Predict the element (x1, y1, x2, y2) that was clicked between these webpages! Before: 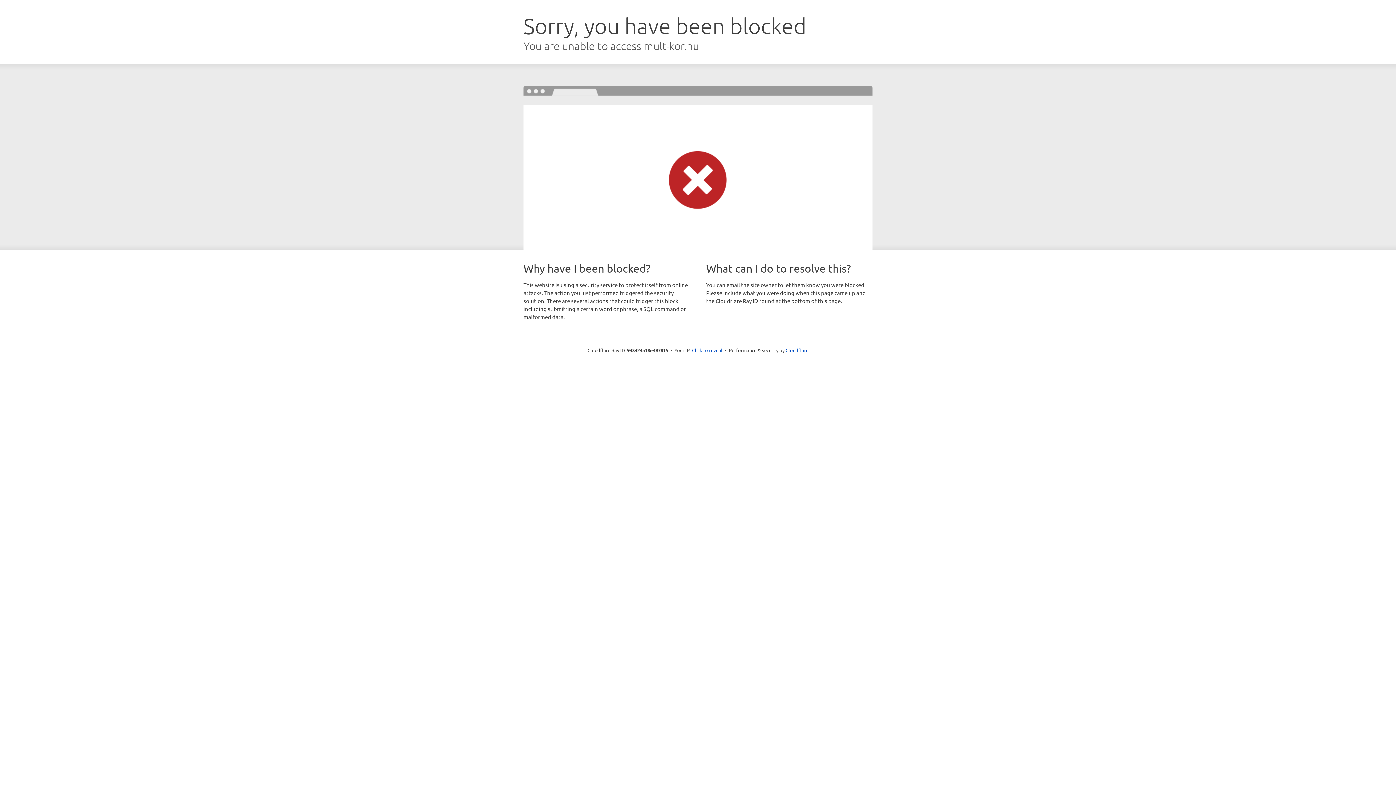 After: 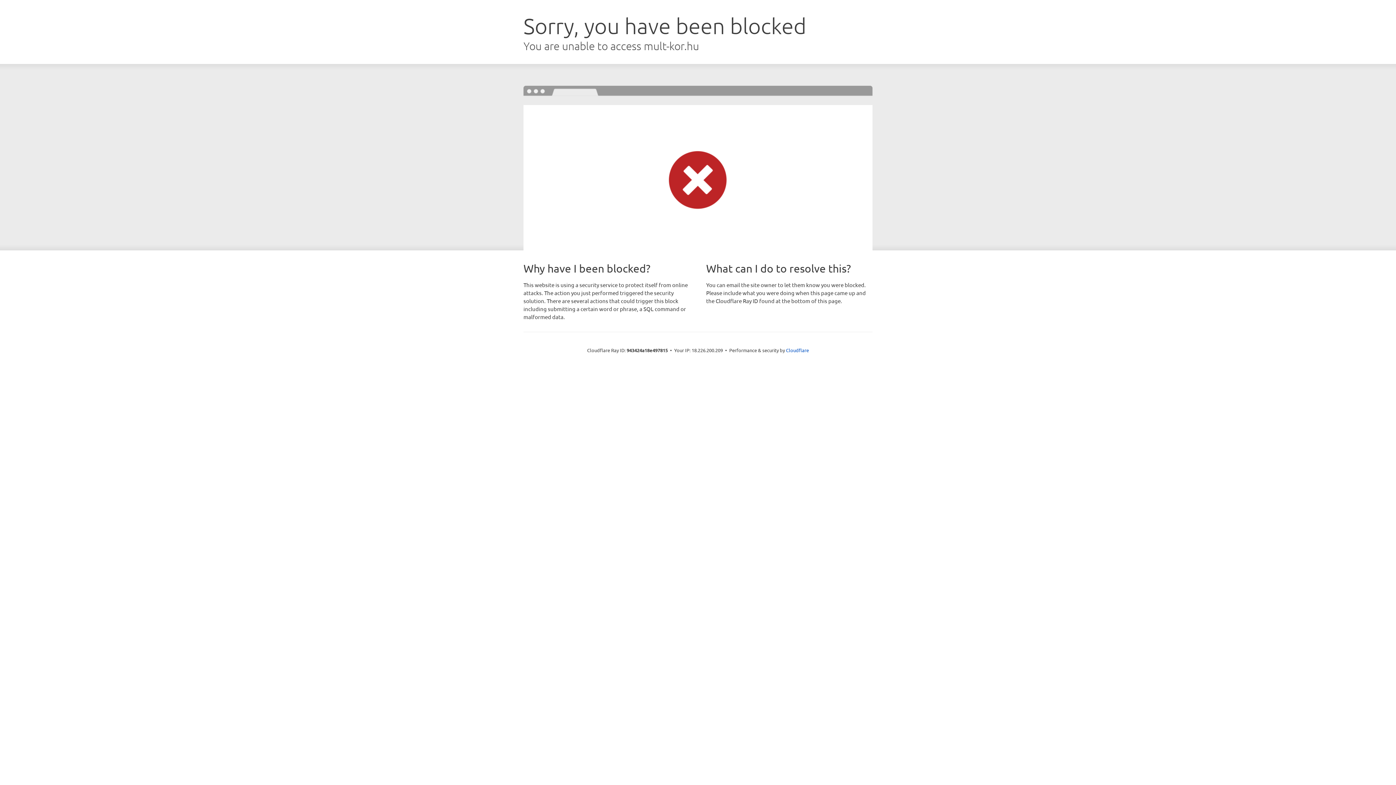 Action: label: Click to reveal bbox: (692, 346, 722, 353)